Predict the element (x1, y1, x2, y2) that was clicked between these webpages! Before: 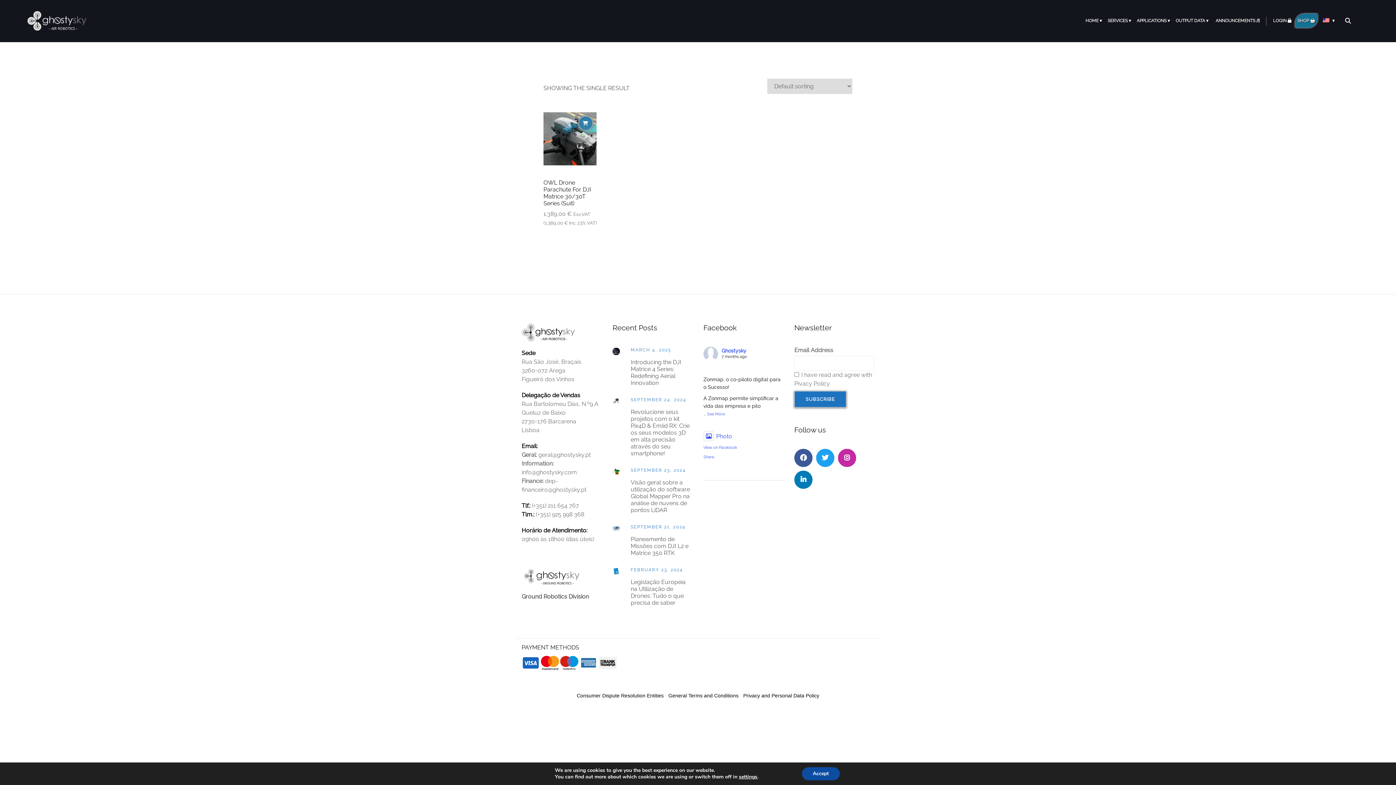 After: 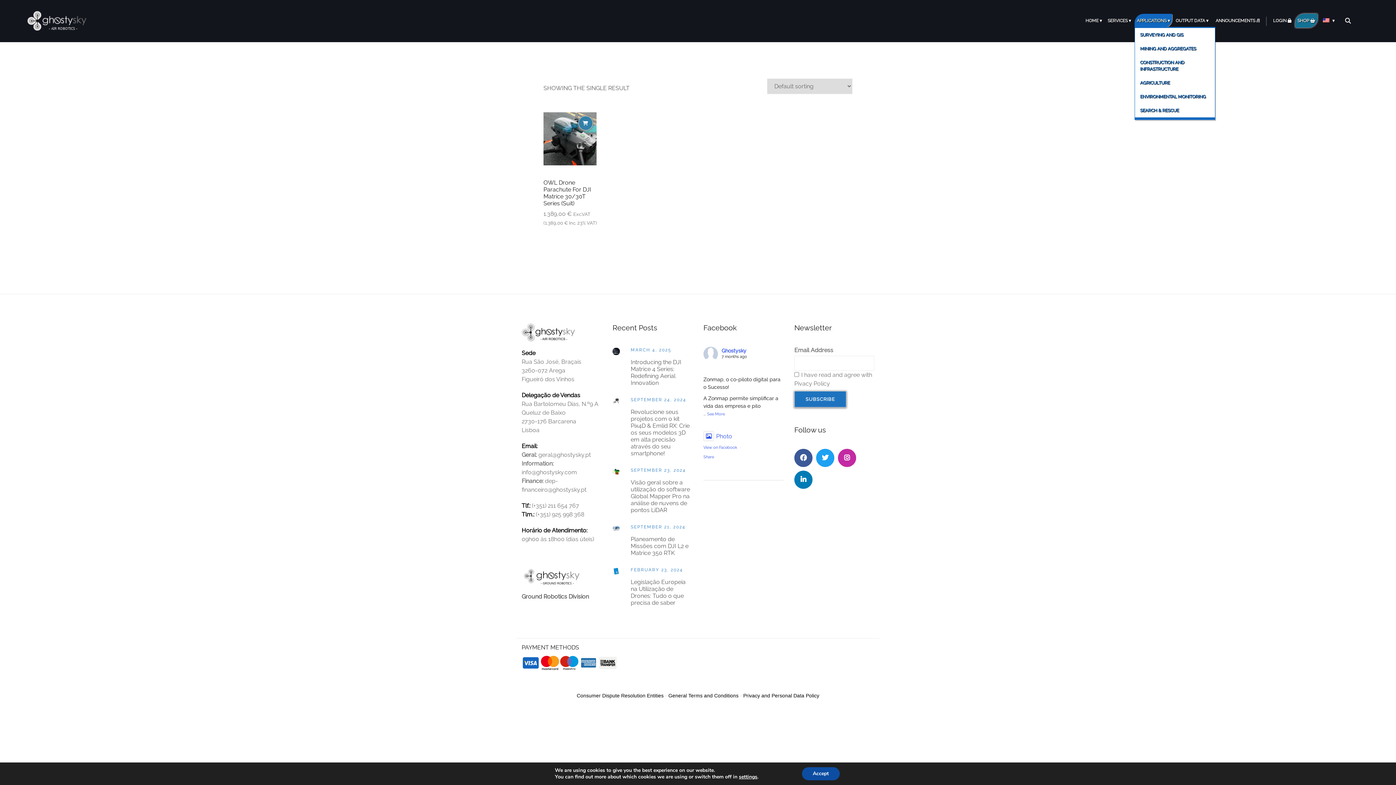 Action: bbox: (1137, 17, 1170, 24) label: APPLICATIONS